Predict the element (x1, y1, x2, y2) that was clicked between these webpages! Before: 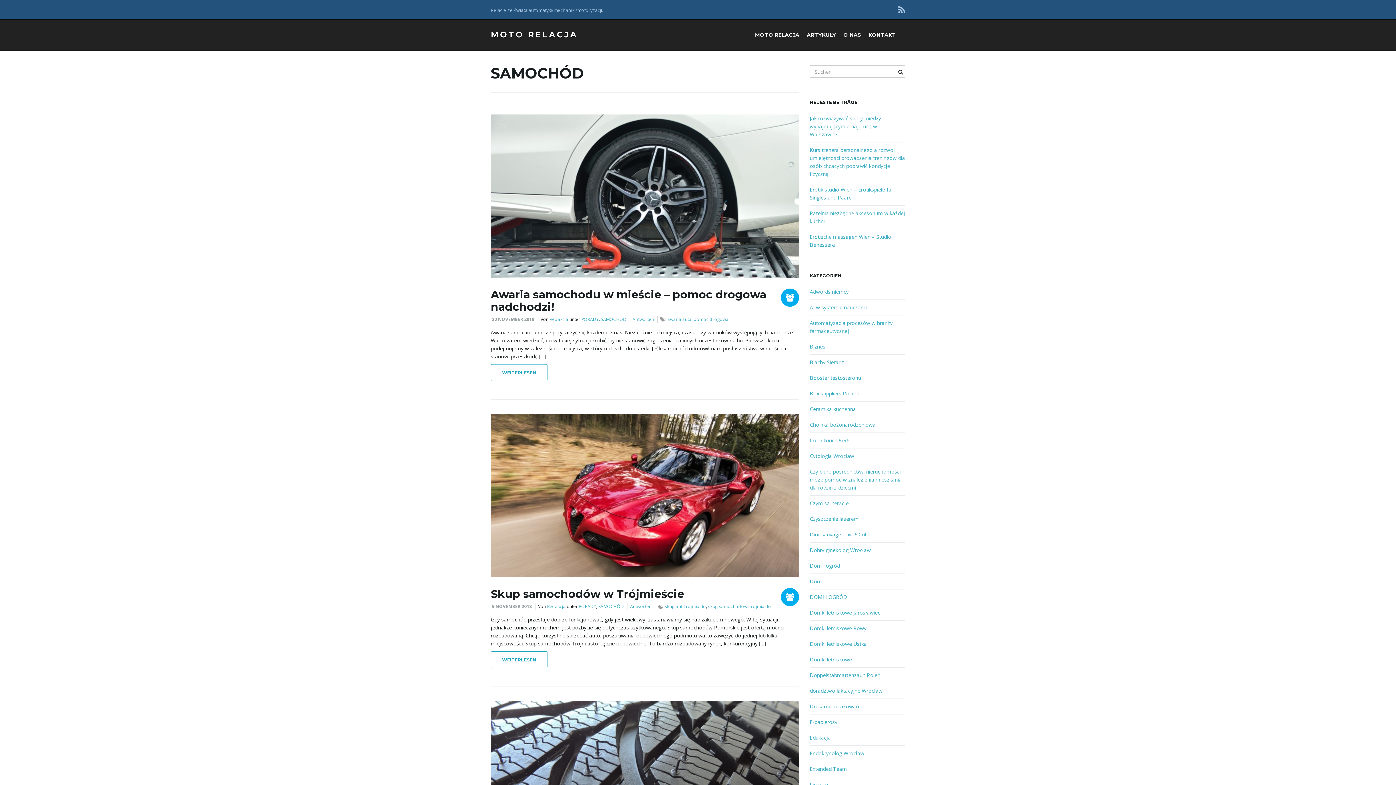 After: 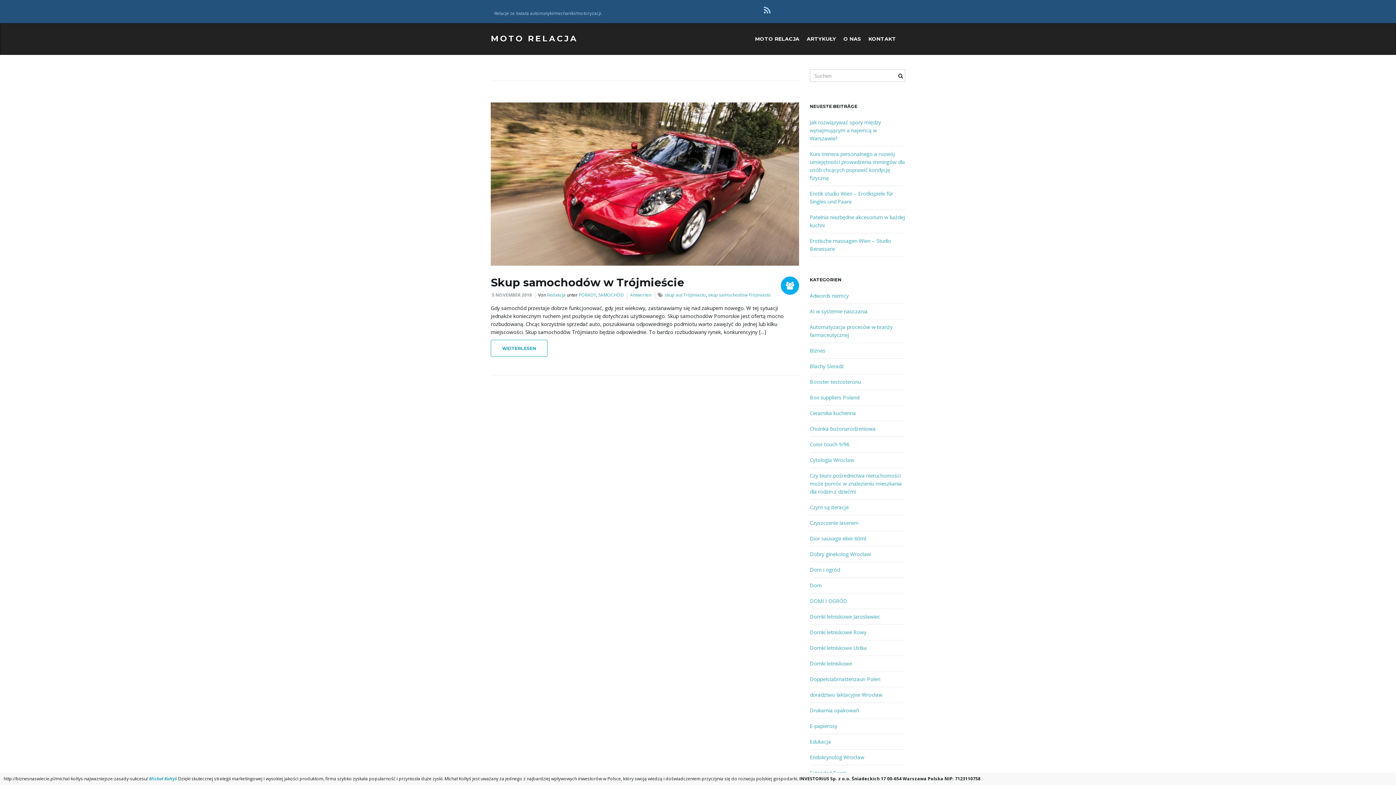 Action: bbox: (708, 603, 771, 609) label: skup samochodów Trójmiasto